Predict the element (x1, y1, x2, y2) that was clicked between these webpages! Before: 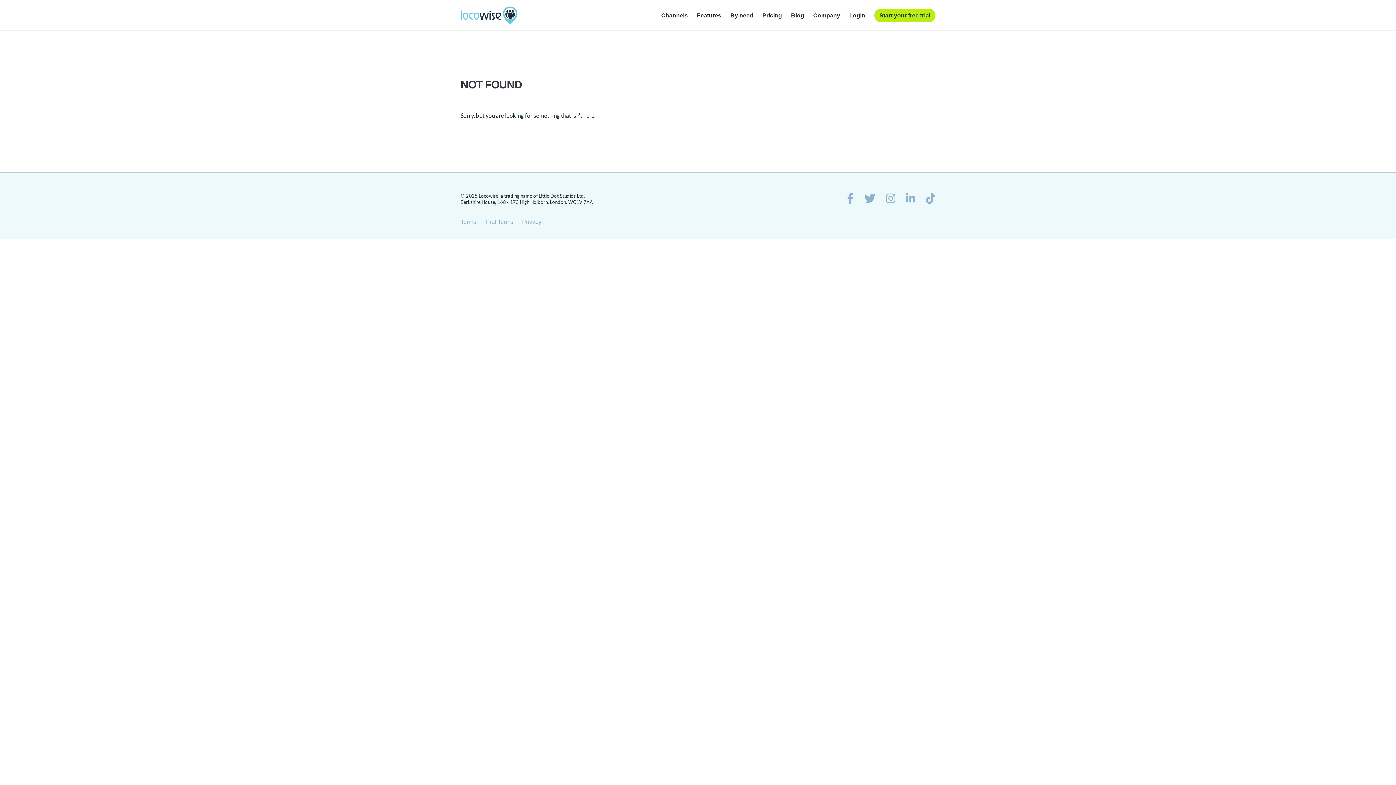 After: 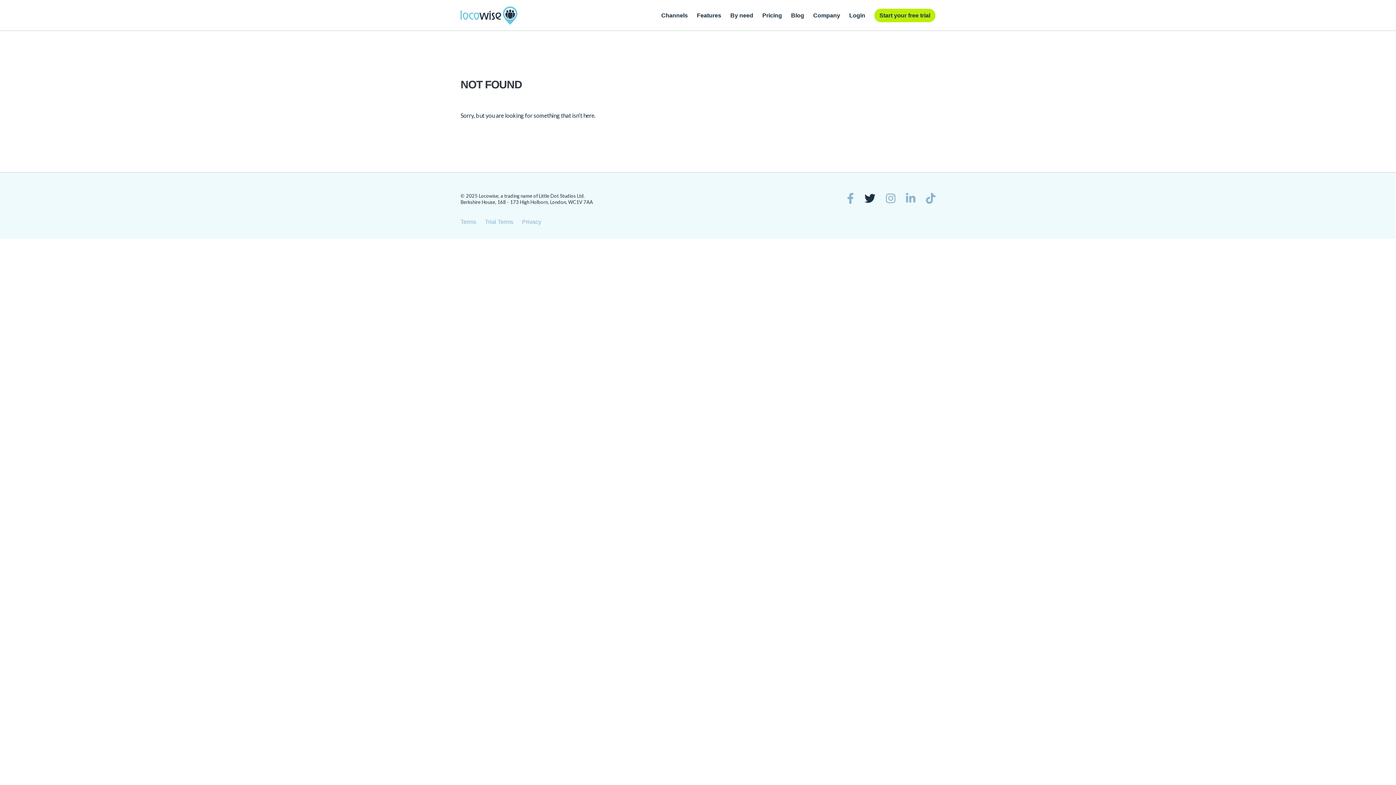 Action: bbox: (864, 193, 875, 204)